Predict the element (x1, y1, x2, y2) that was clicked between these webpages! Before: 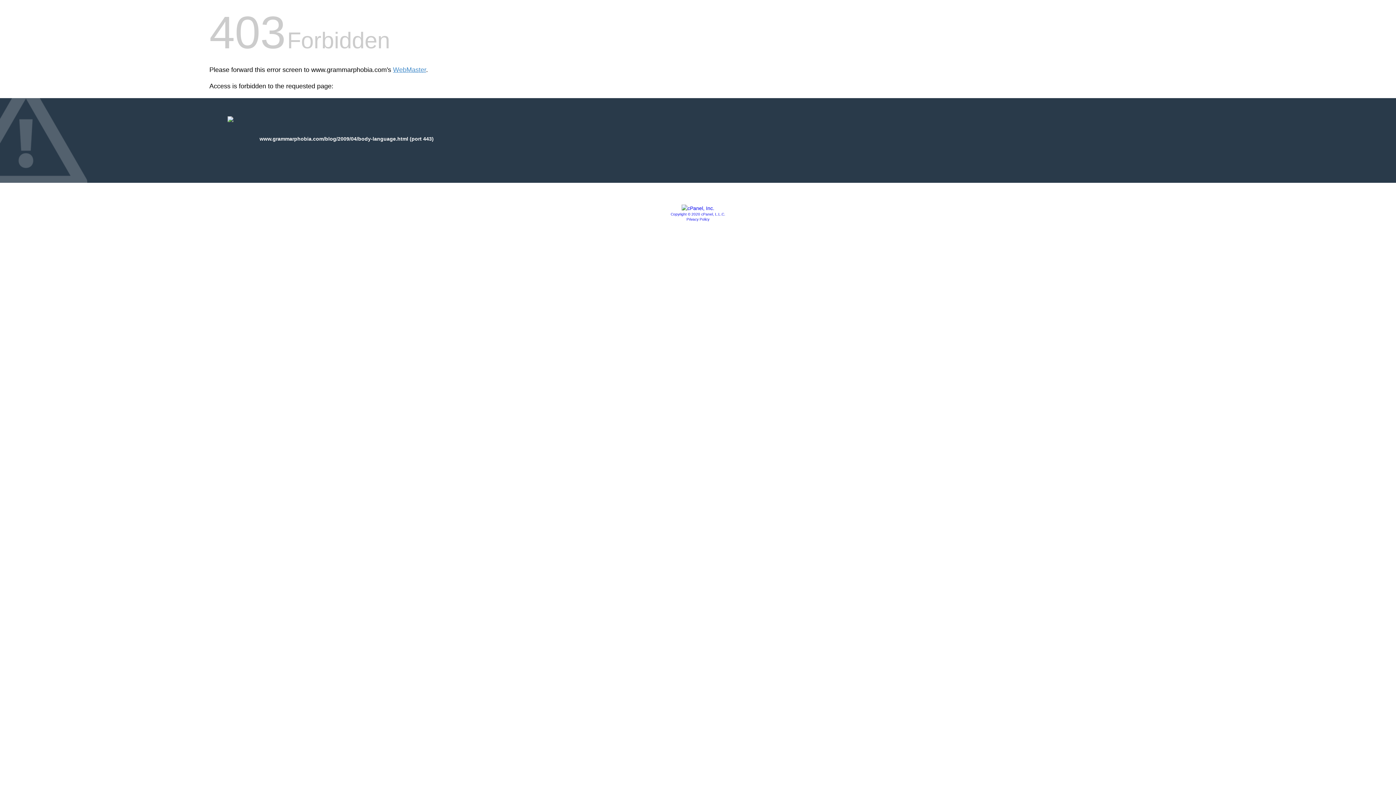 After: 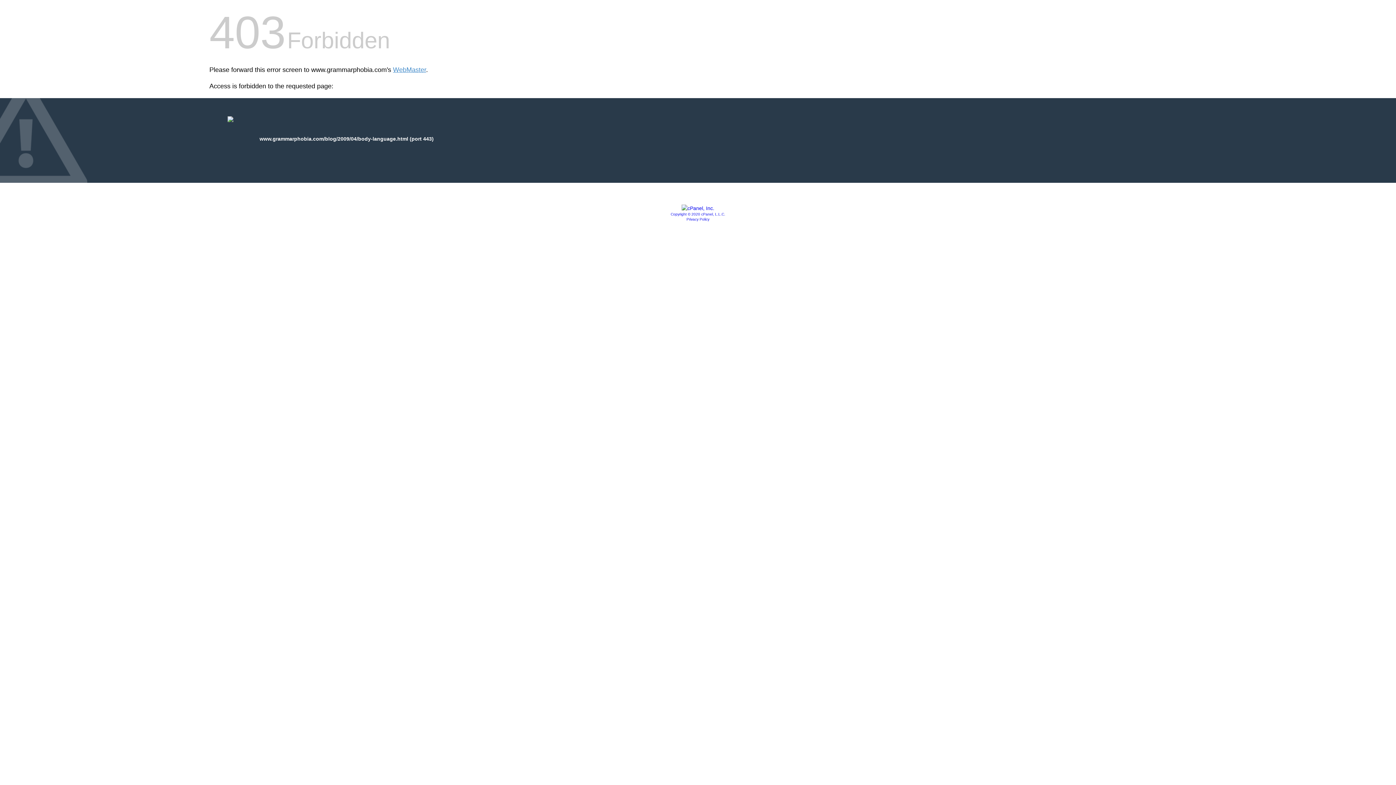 Action: label: Privacy Policy bbox: (686, 217, 709, 221)